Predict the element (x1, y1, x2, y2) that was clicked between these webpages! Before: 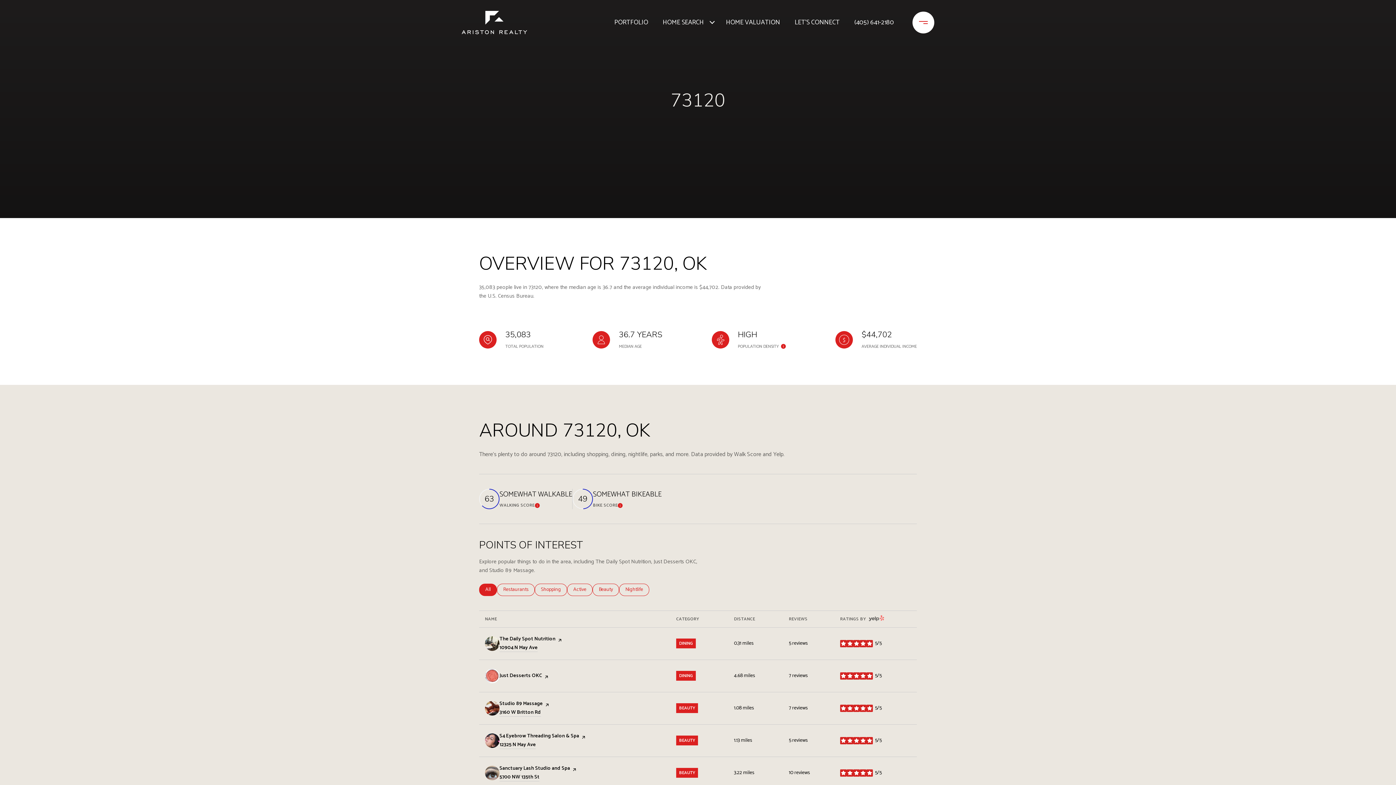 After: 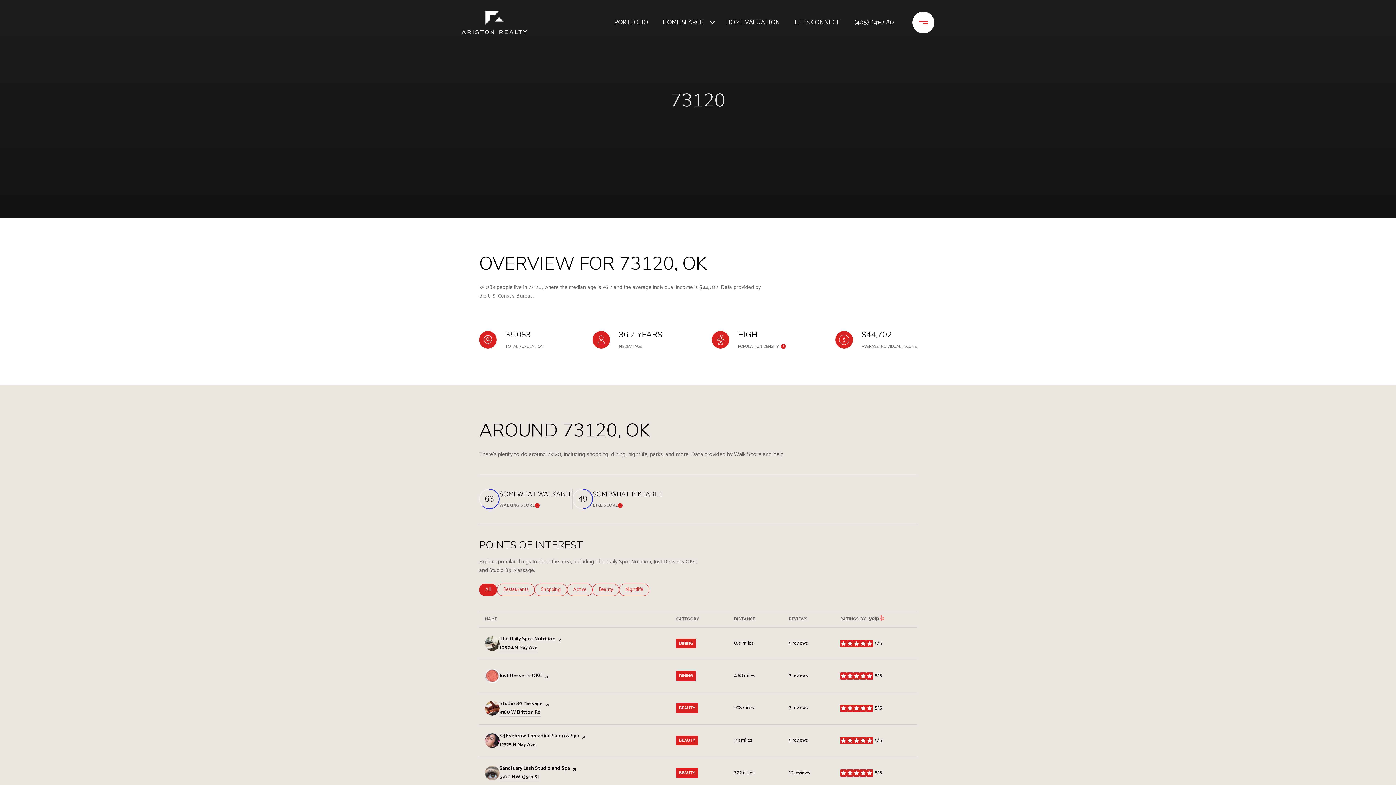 Action: label: YELP bbox: (866, 616, 884, 623)